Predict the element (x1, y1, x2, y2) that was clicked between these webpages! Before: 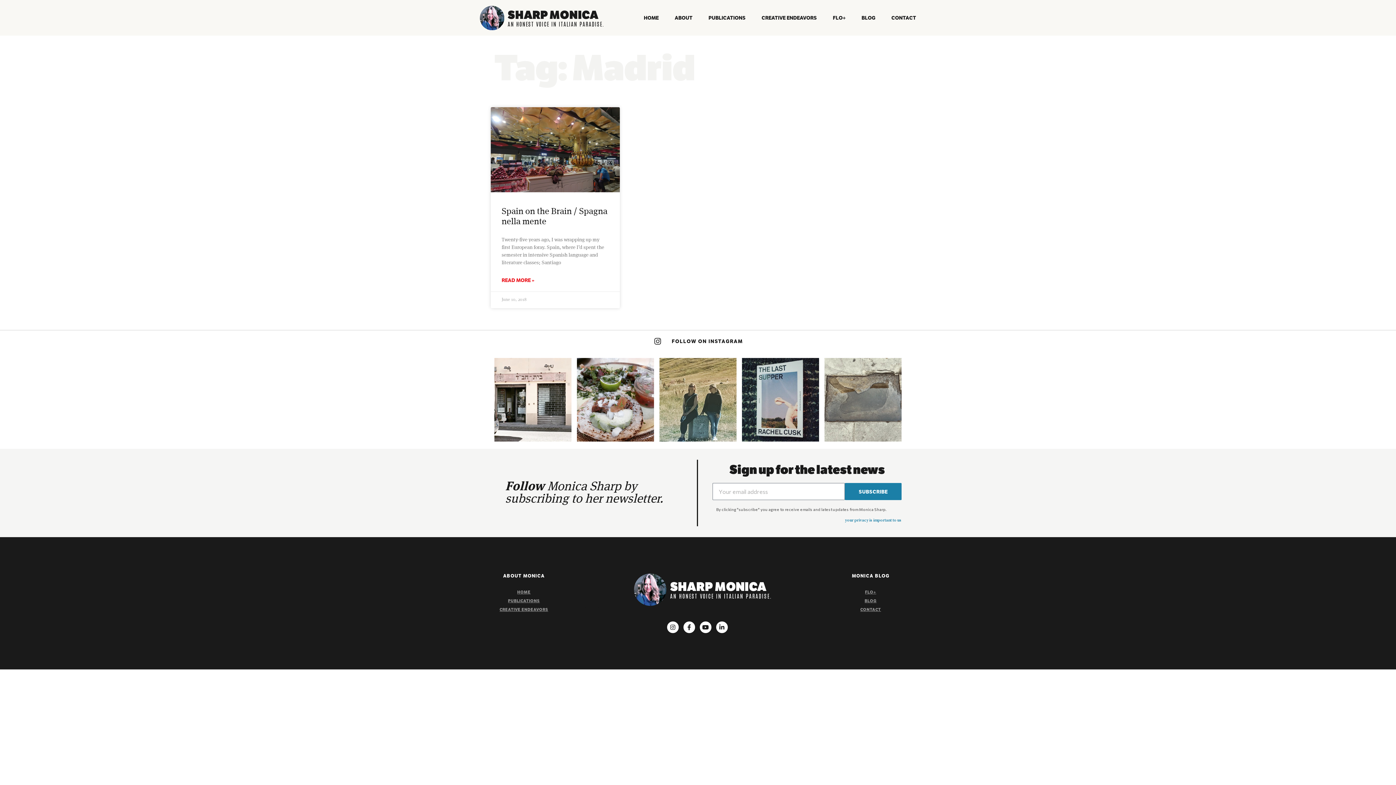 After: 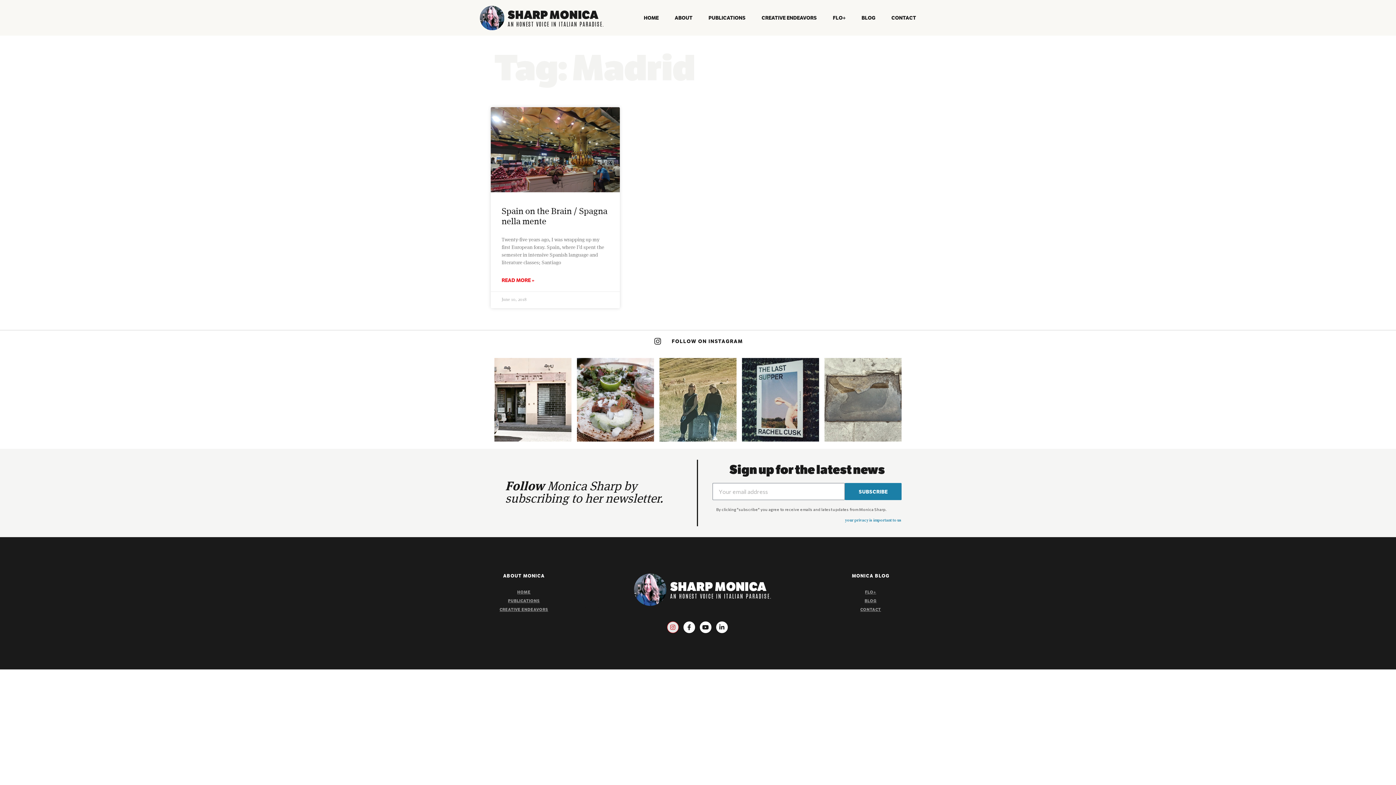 Action: bbox: (667, 621, 678, 633) label: Instagram